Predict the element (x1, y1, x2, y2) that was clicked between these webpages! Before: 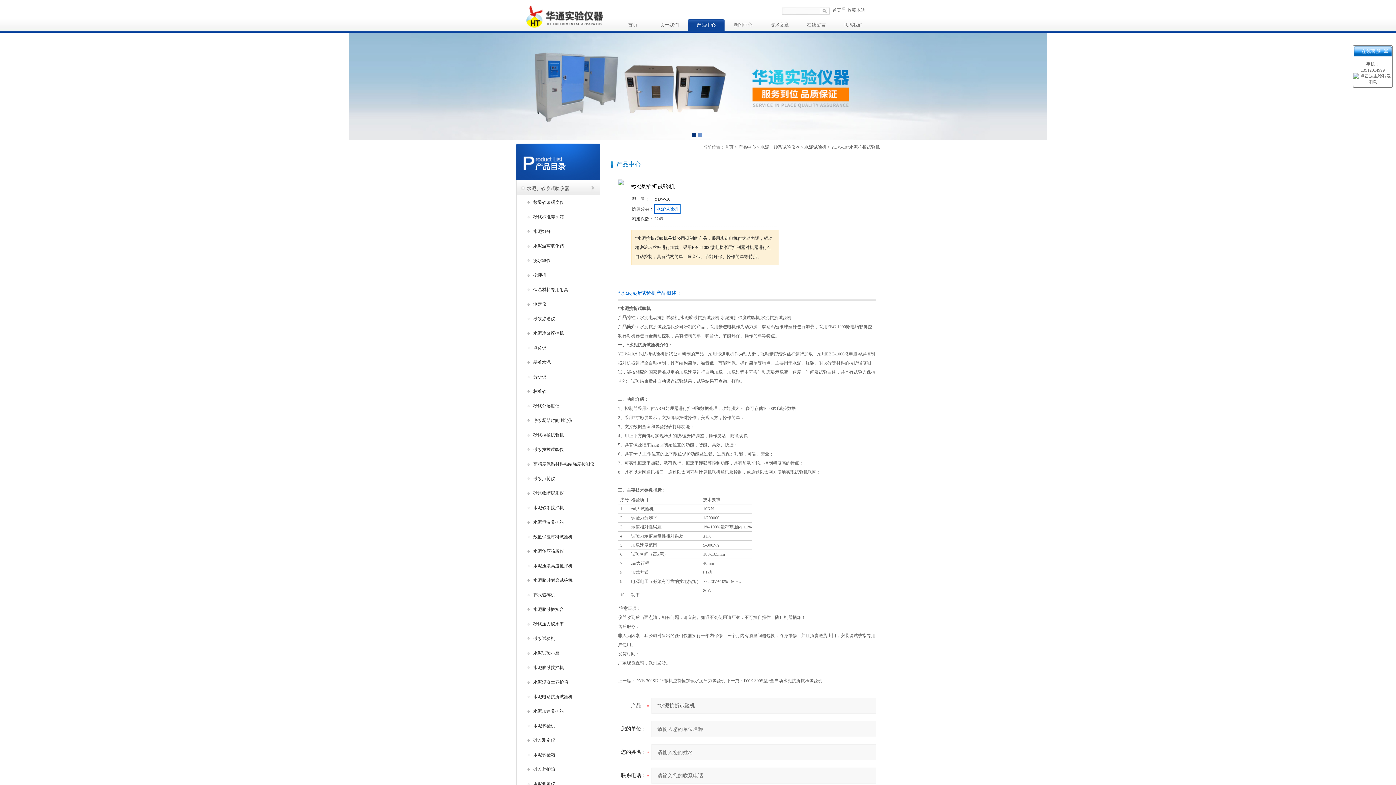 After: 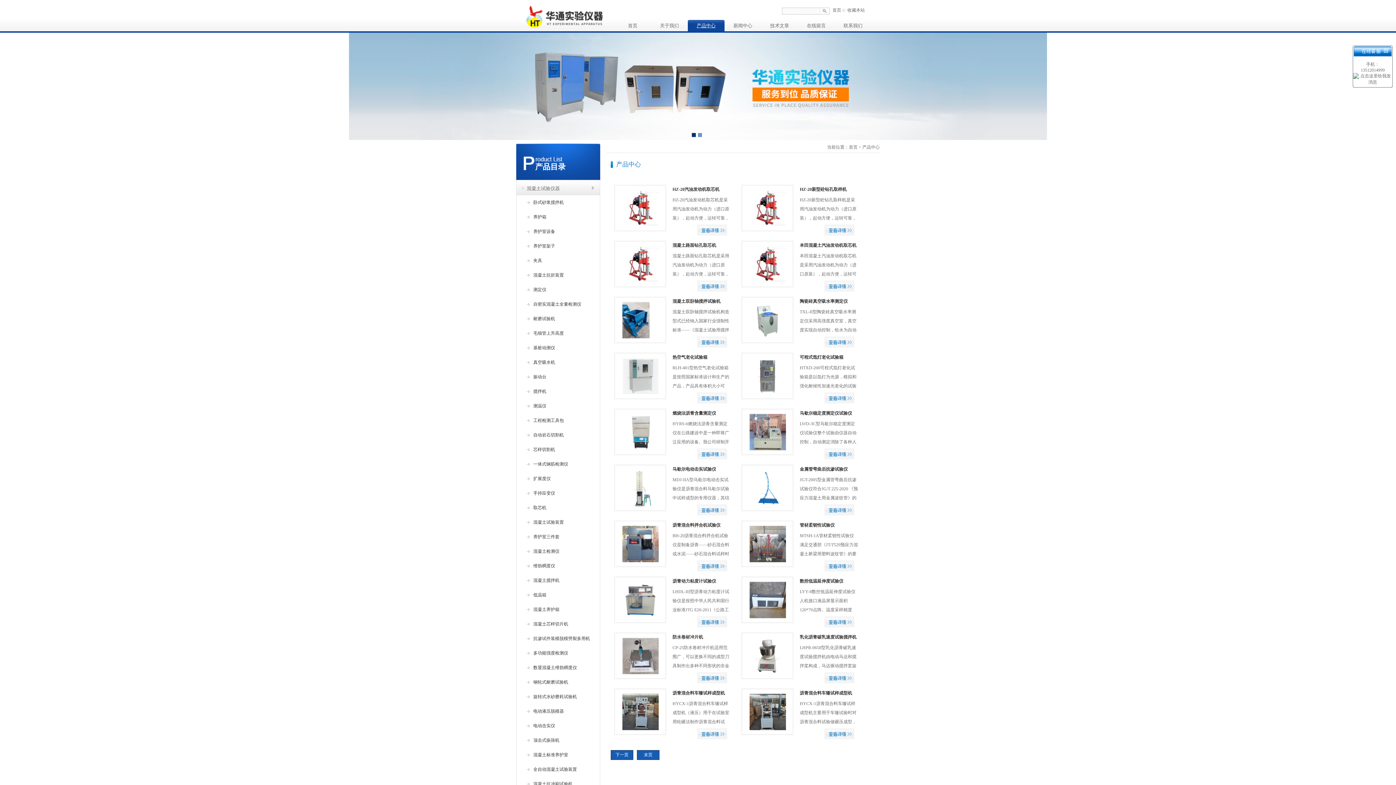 Action: label: 产品中心 bbox: (738, 144, 756, 149)